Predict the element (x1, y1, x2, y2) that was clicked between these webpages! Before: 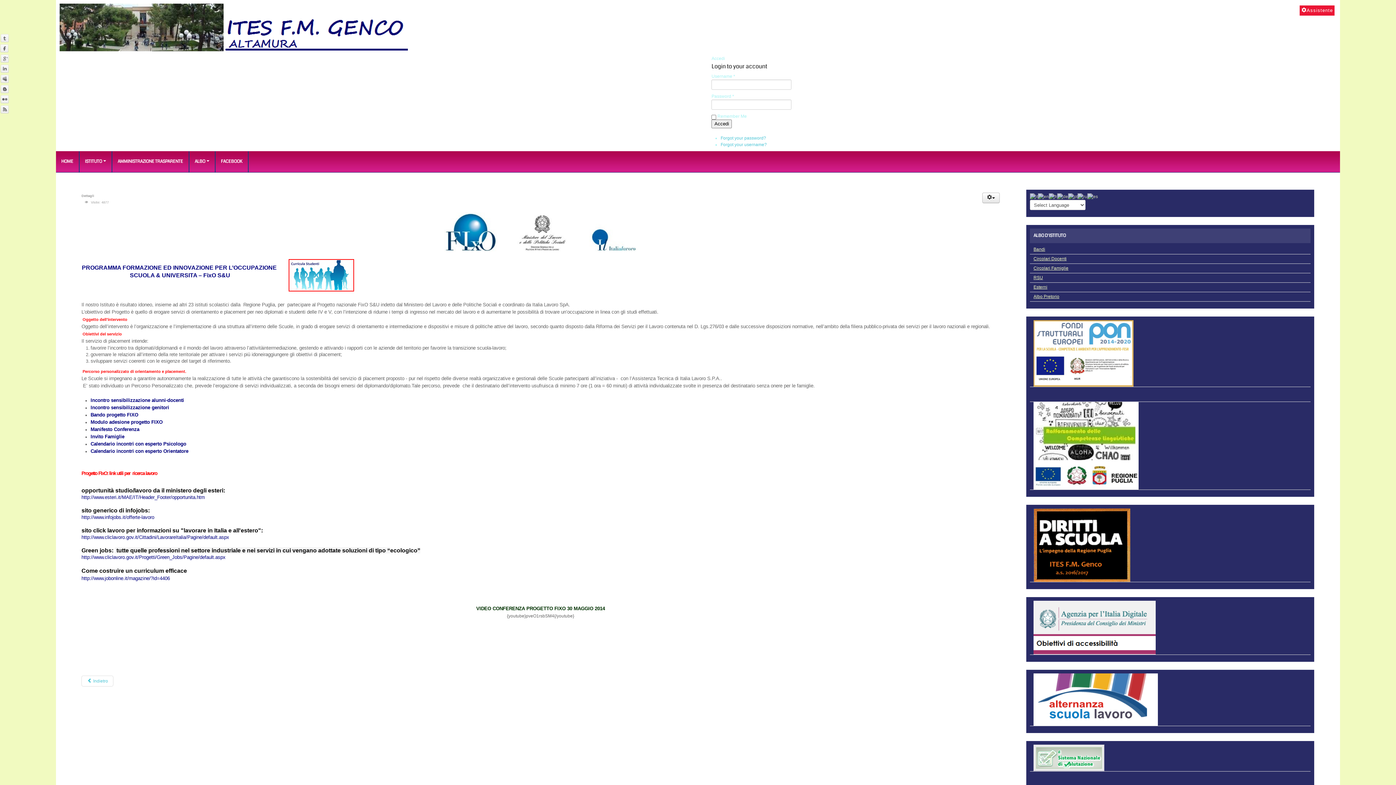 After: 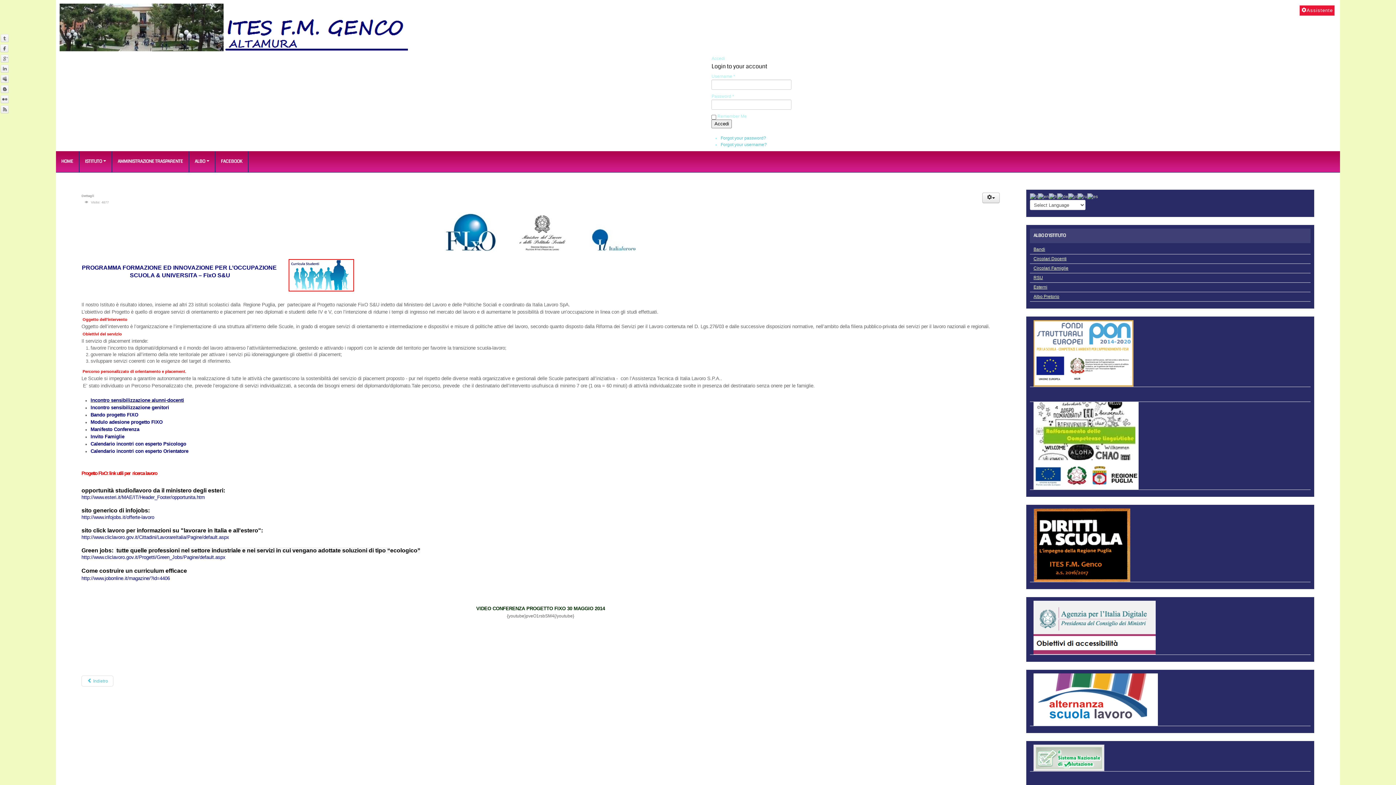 Action: bbox: (90, 398, 184, 403) label: Incontro sensibilizzazione alunni-docenti